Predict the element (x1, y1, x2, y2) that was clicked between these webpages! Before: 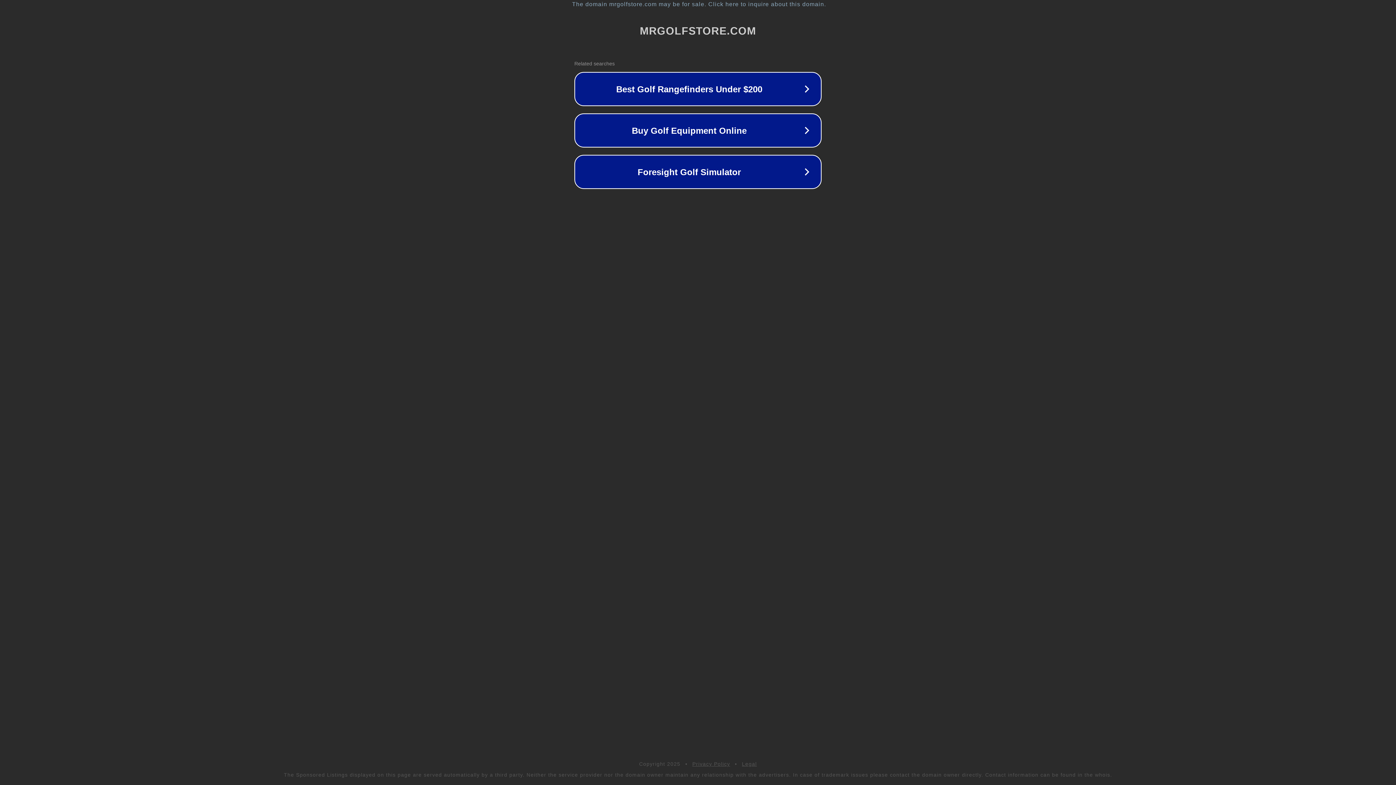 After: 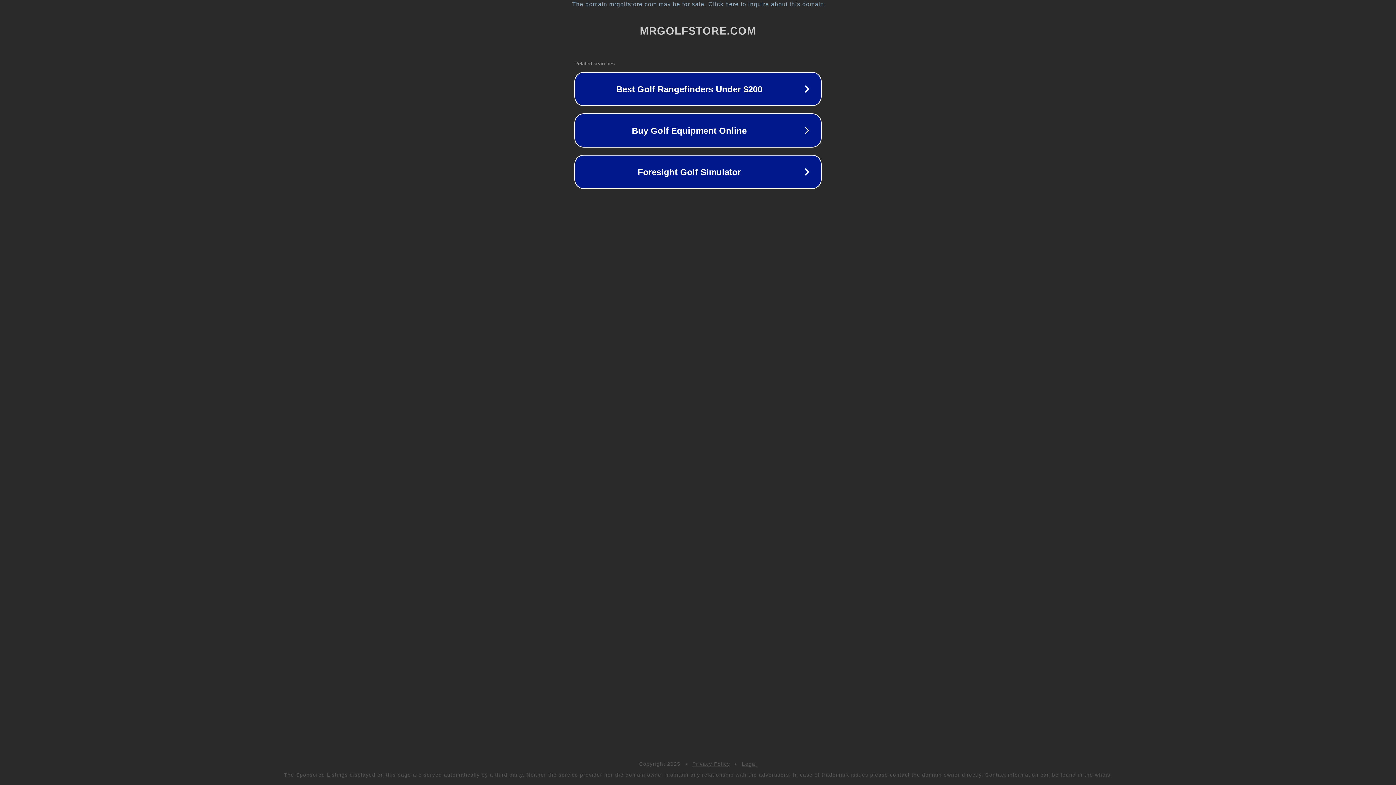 Action: bbox: (742, 761, 757, 767) label: Legal